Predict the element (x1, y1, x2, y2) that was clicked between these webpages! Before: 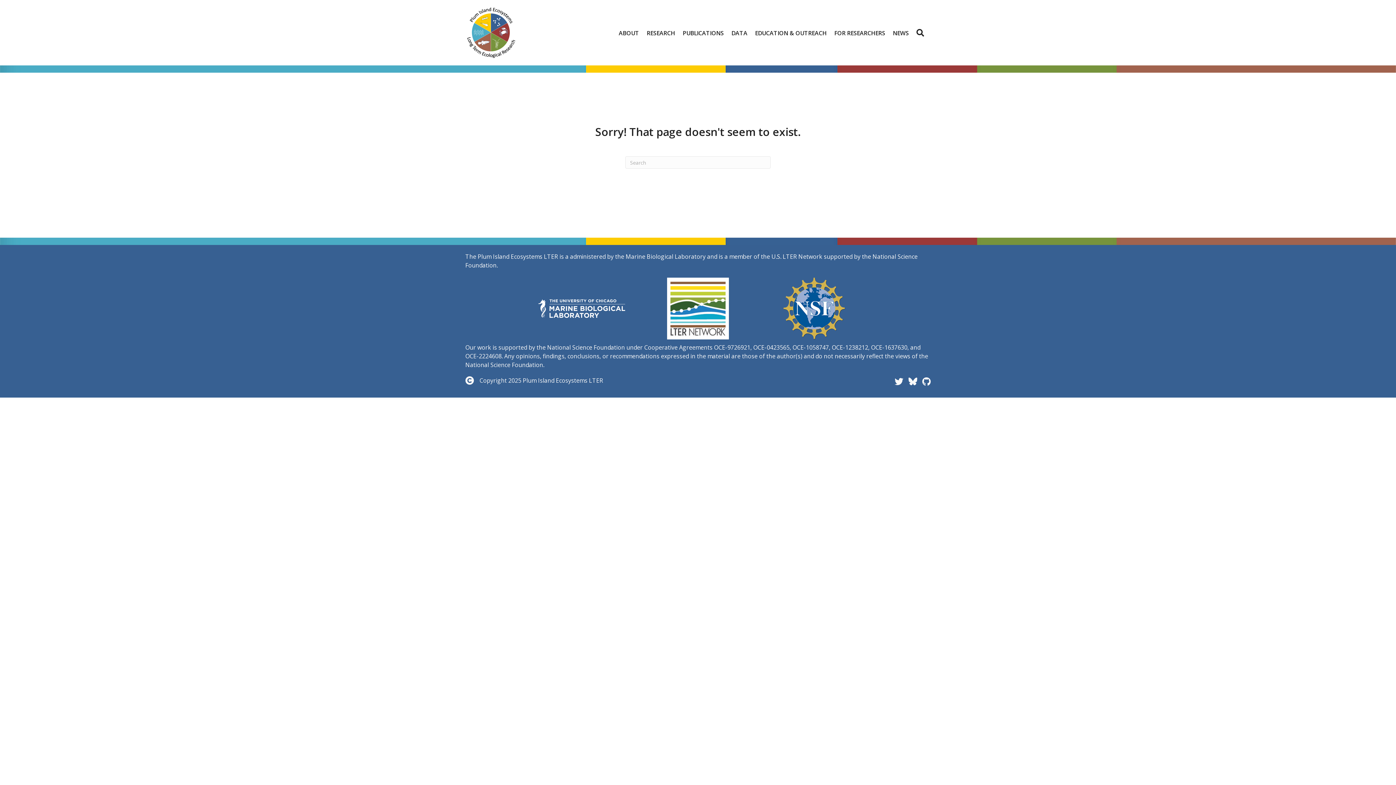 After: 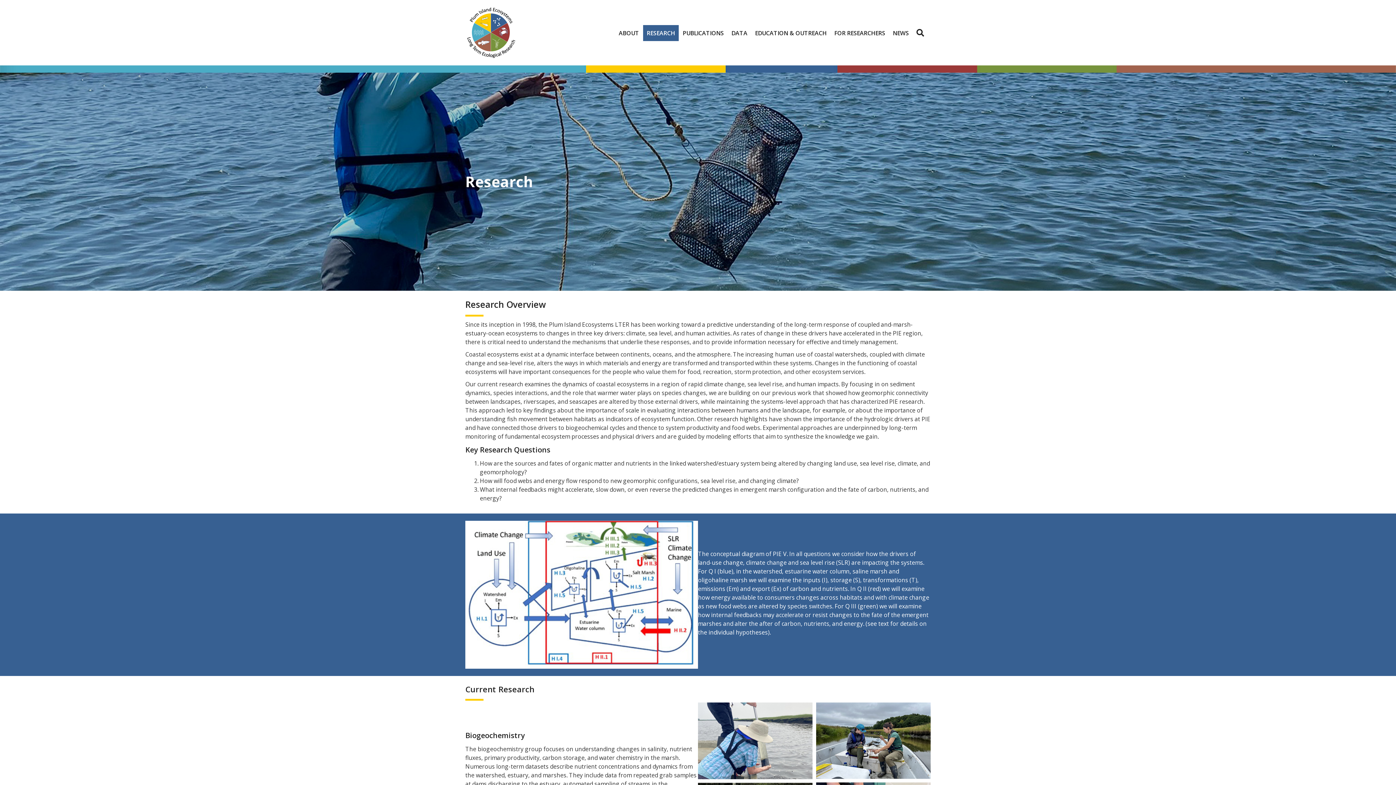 Action: bbox: (643, 24, 678, 40) label: RESEARCH